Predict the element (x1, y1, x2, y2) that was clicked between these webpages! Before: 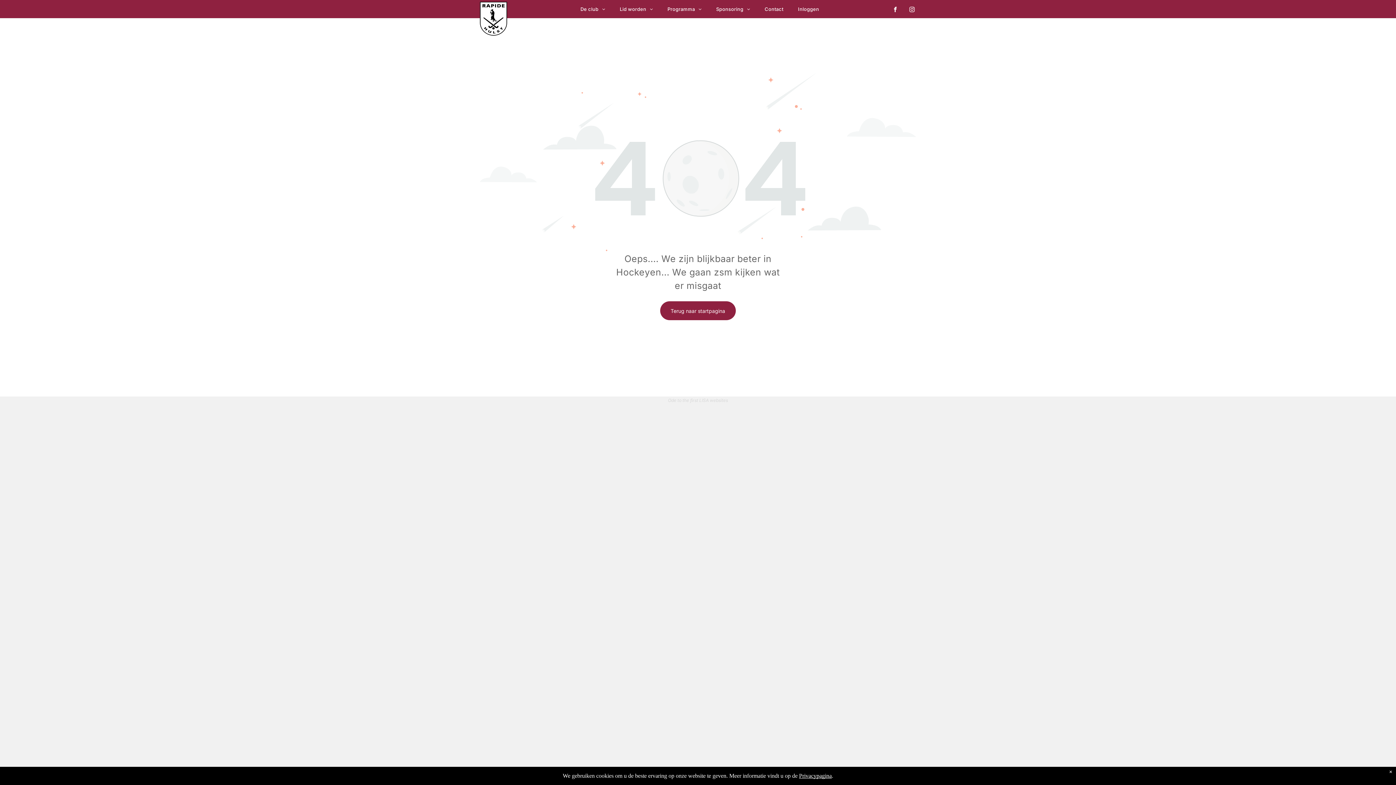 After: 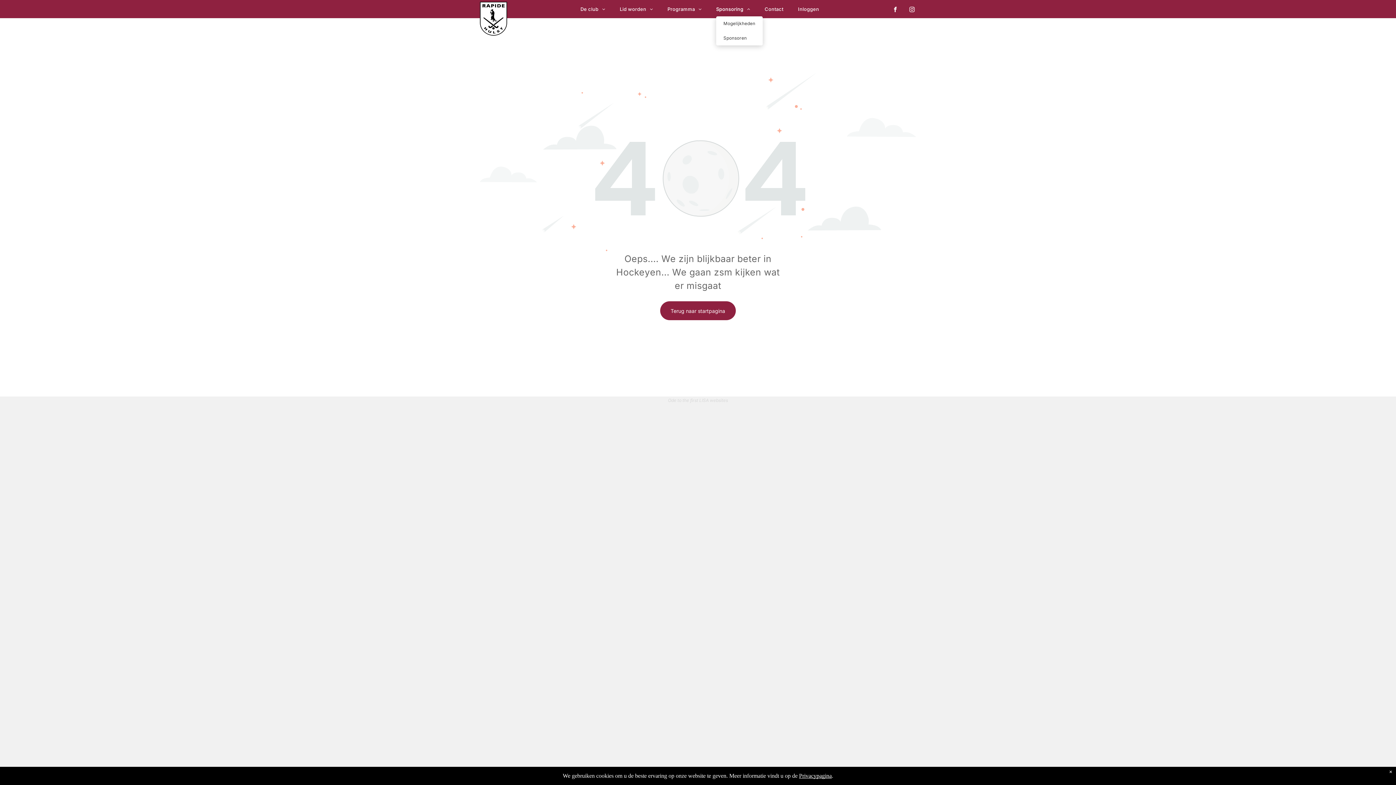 Action: bbox: (709, 1, 757, 16) label: Sponsoring